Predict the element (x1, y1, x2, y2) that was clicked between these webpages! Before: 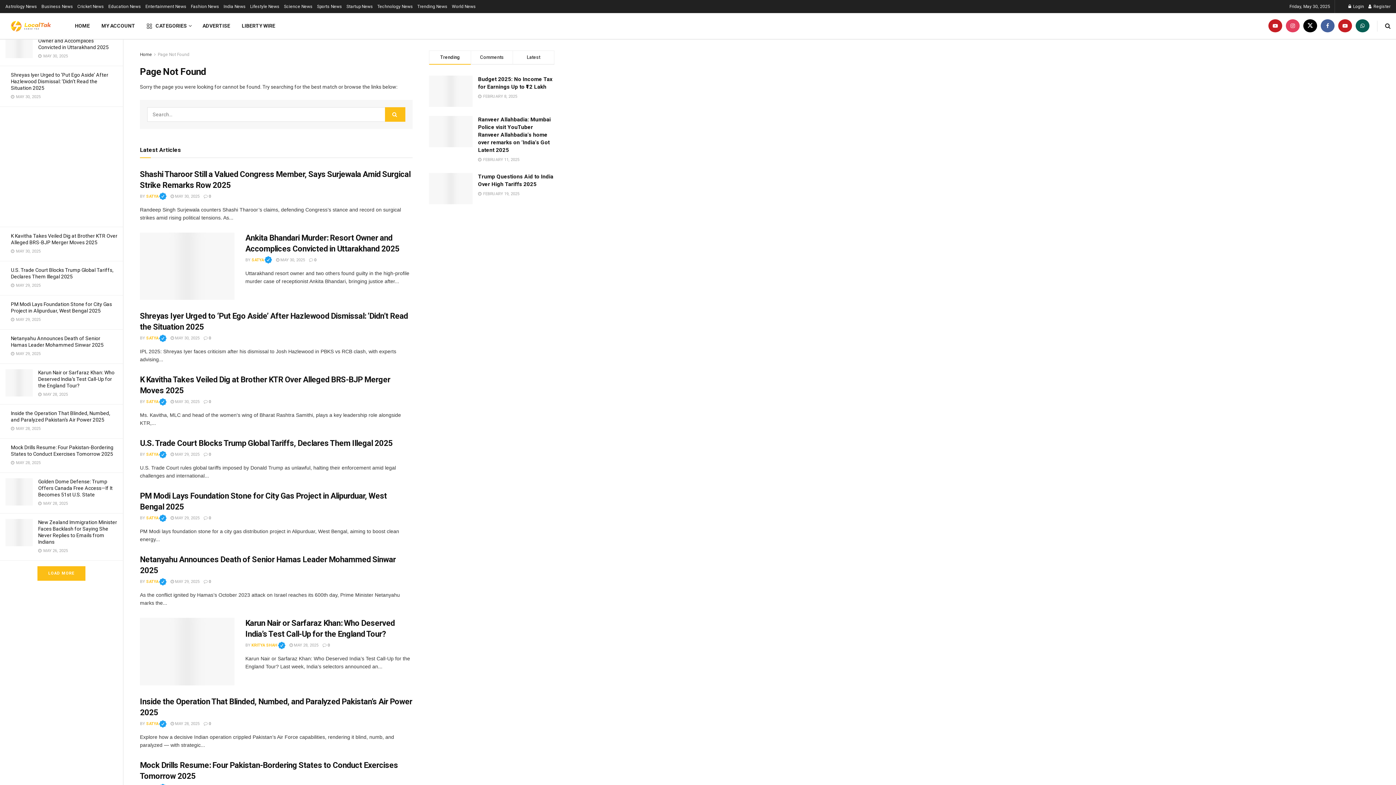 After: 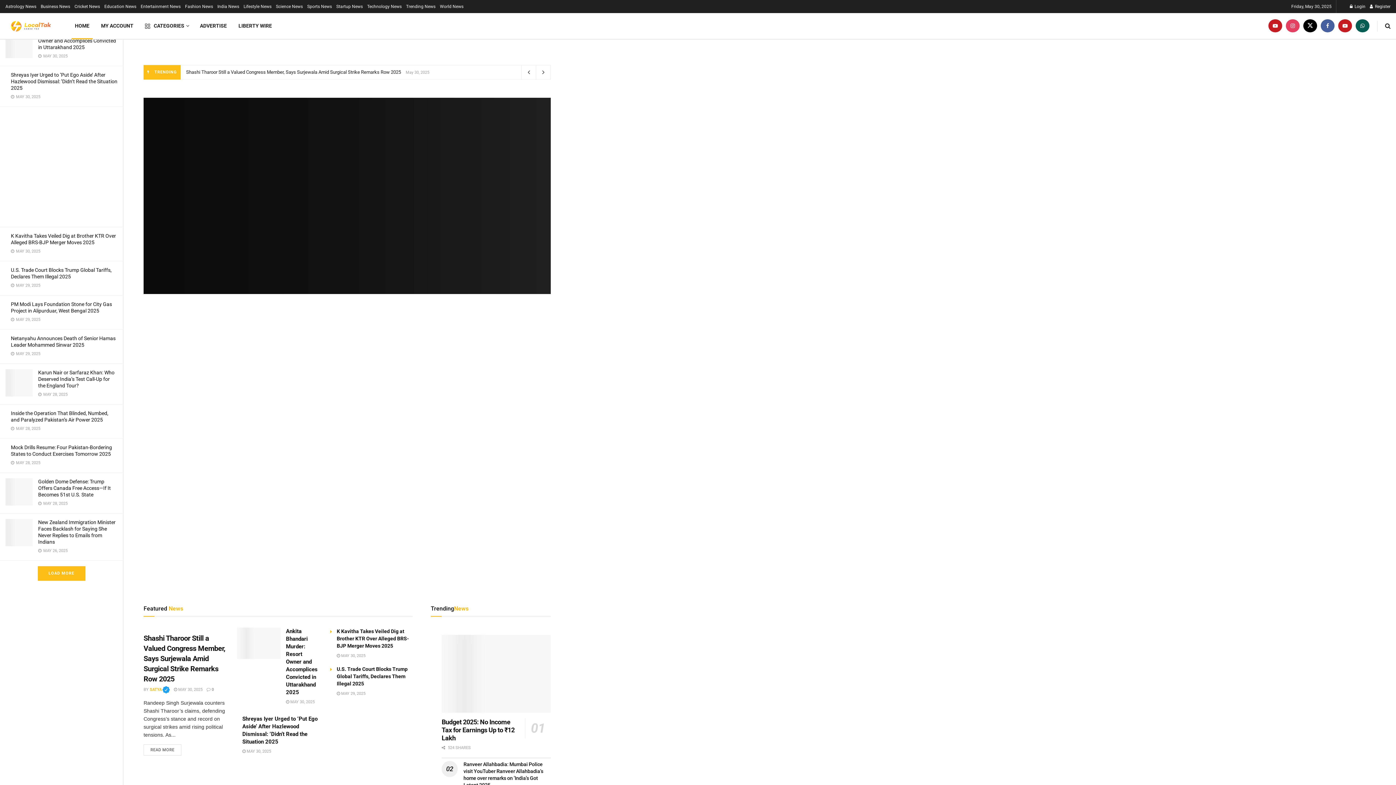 Action: bbox: (69, 13, 95, 38) label: HOME